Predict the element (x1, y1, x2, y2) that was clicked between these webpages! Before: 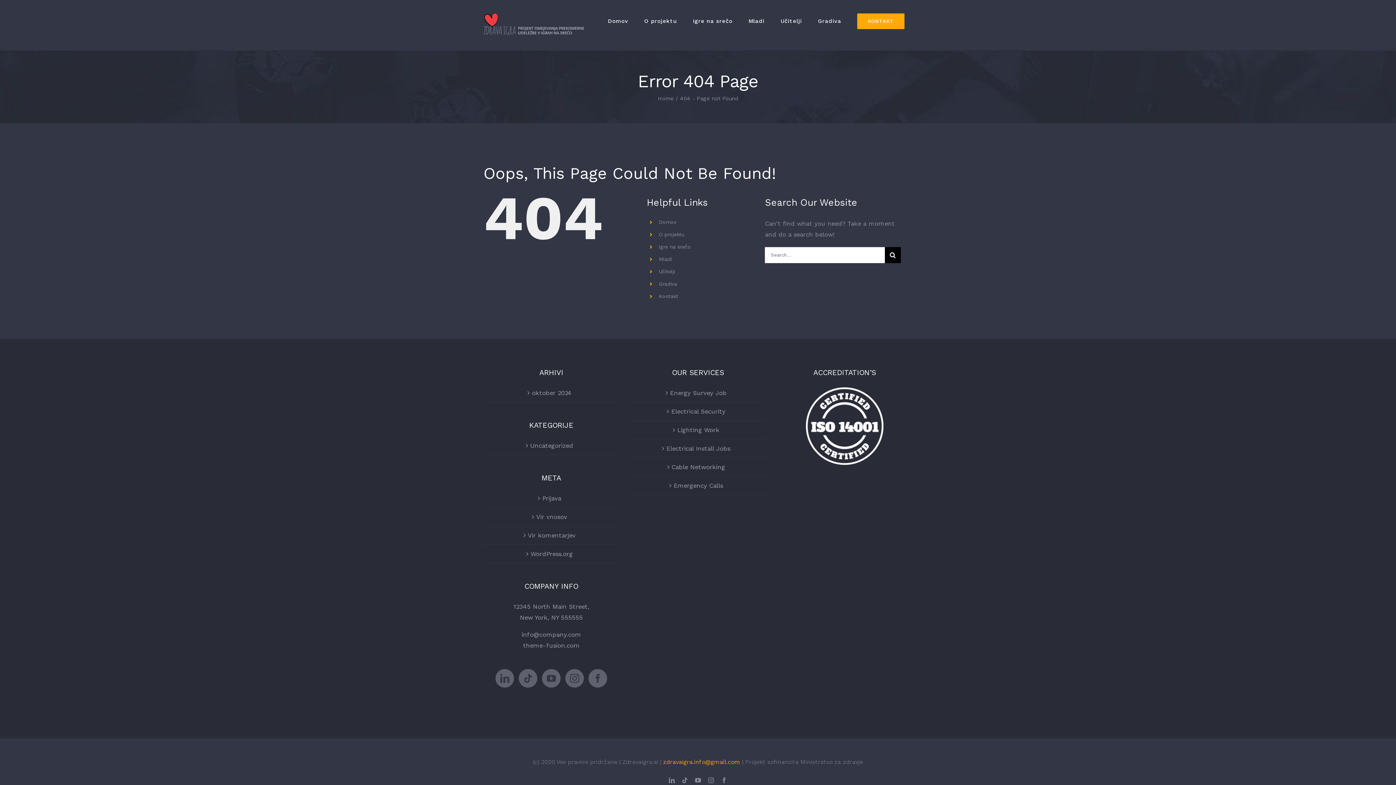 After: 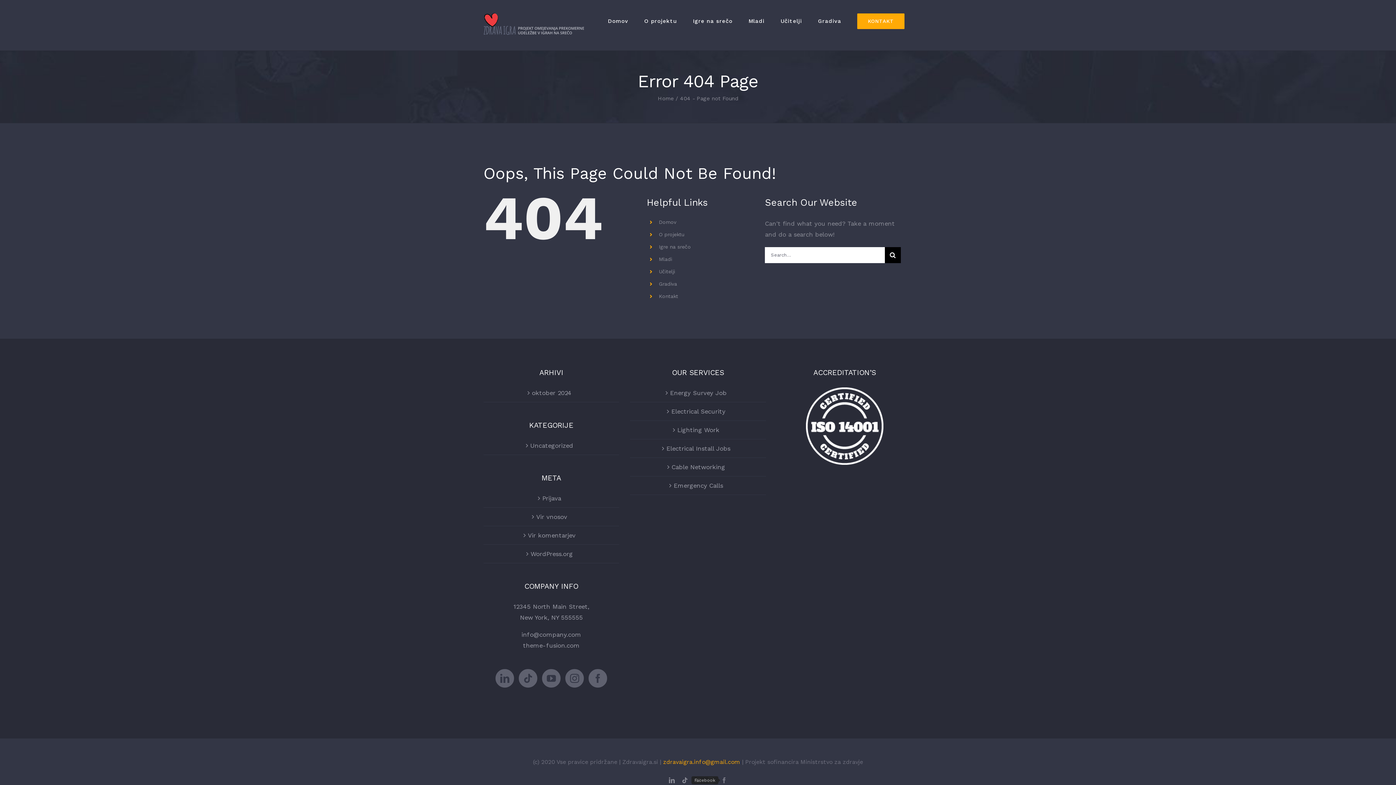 Action: bbox: (721, 777, 727, 783) label: Facebook